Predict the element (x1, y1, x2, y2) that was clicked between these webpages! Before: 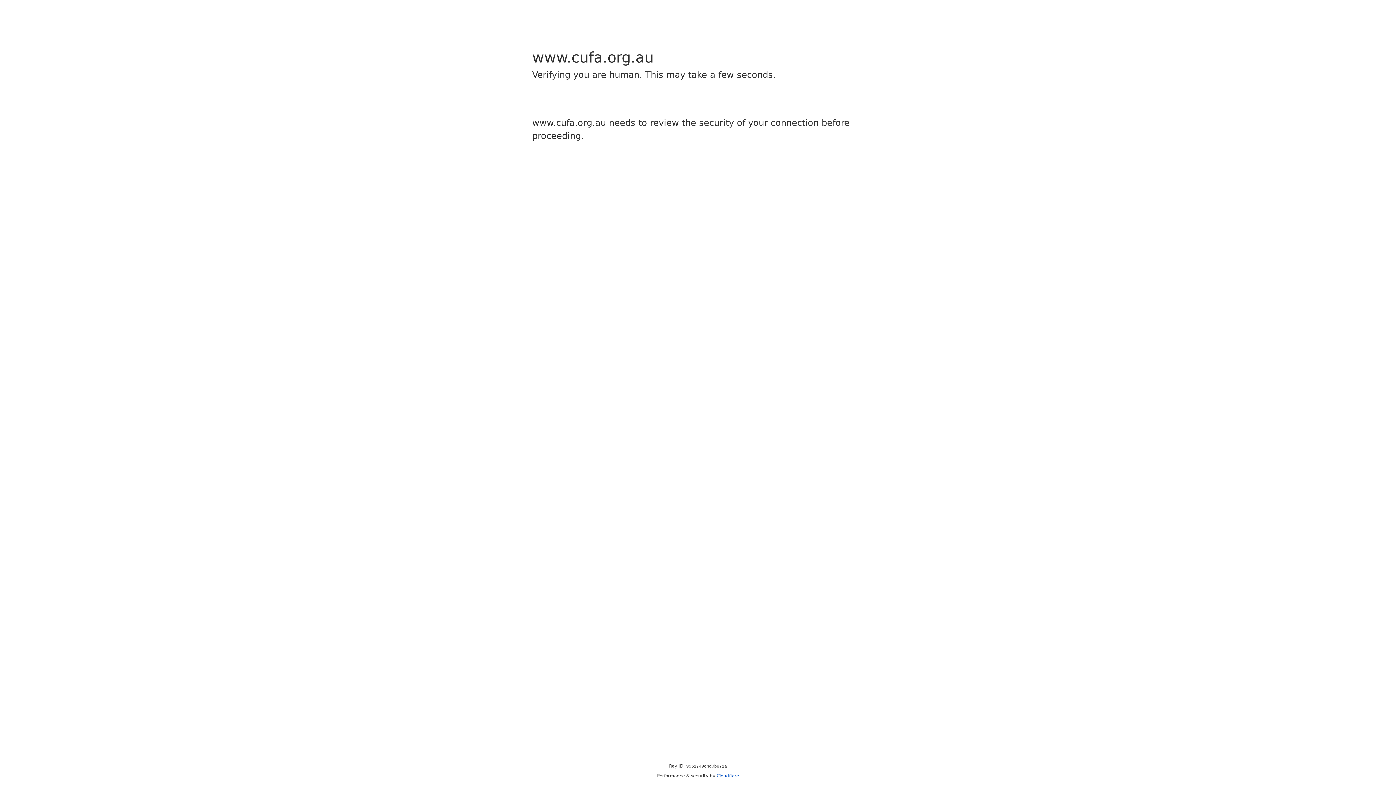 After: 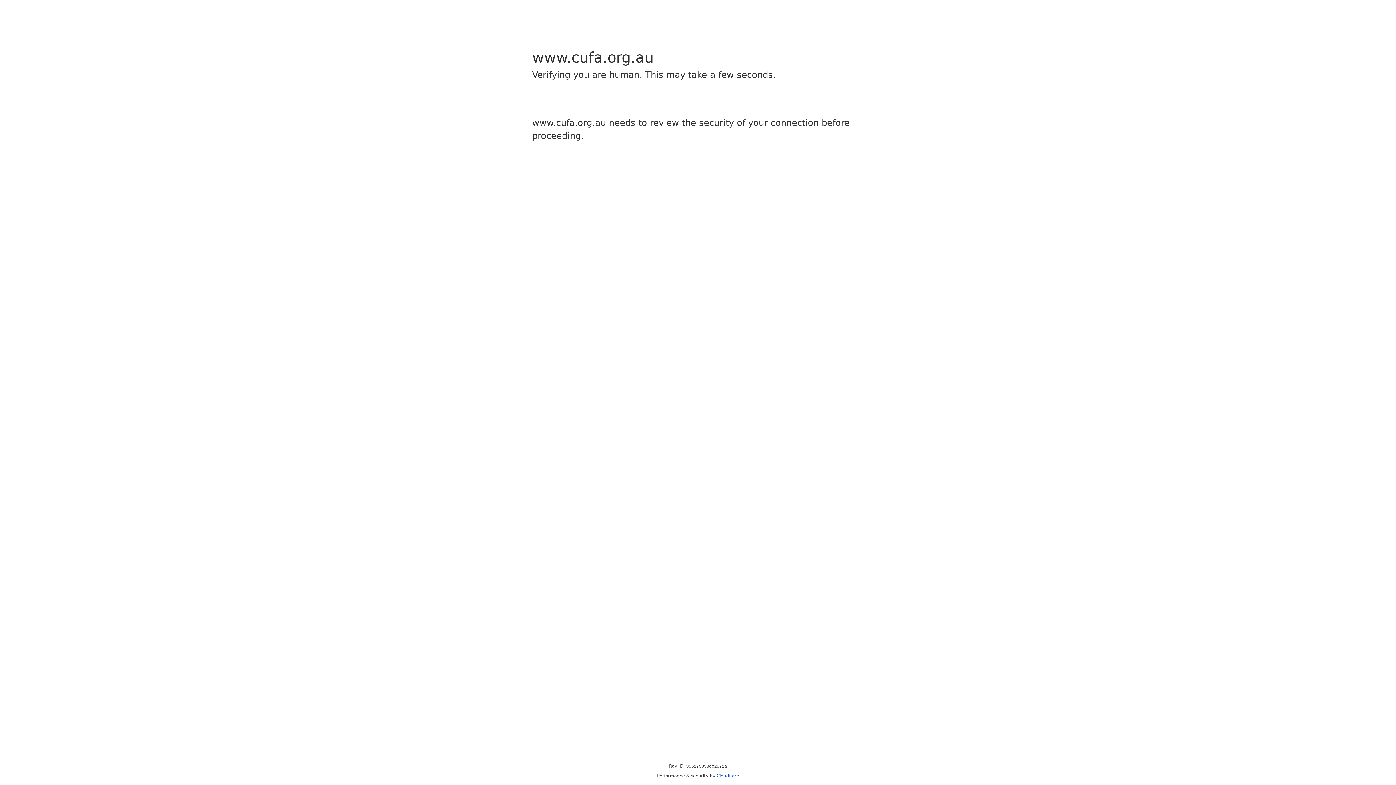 Action: label: Cloudflare bbox: (716, 773, 739, 778)